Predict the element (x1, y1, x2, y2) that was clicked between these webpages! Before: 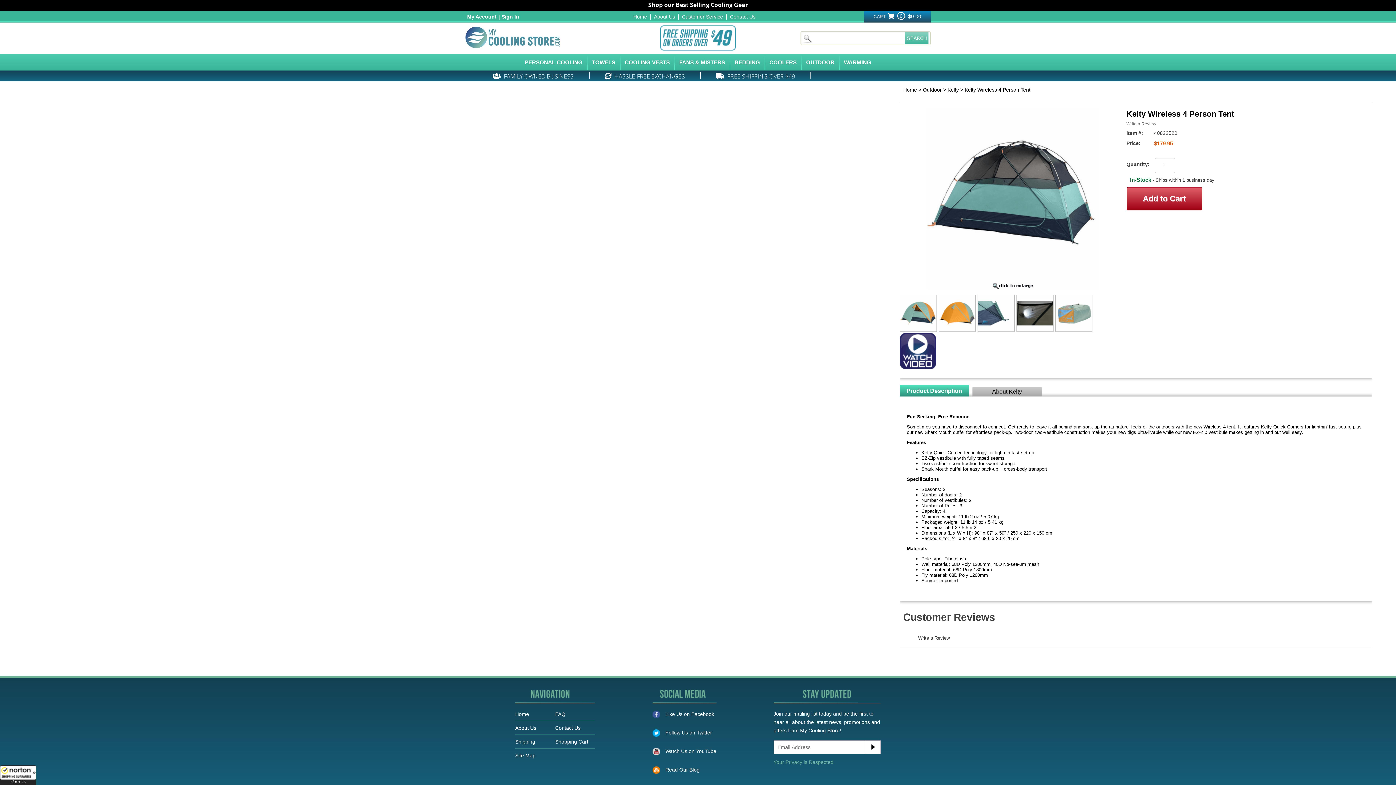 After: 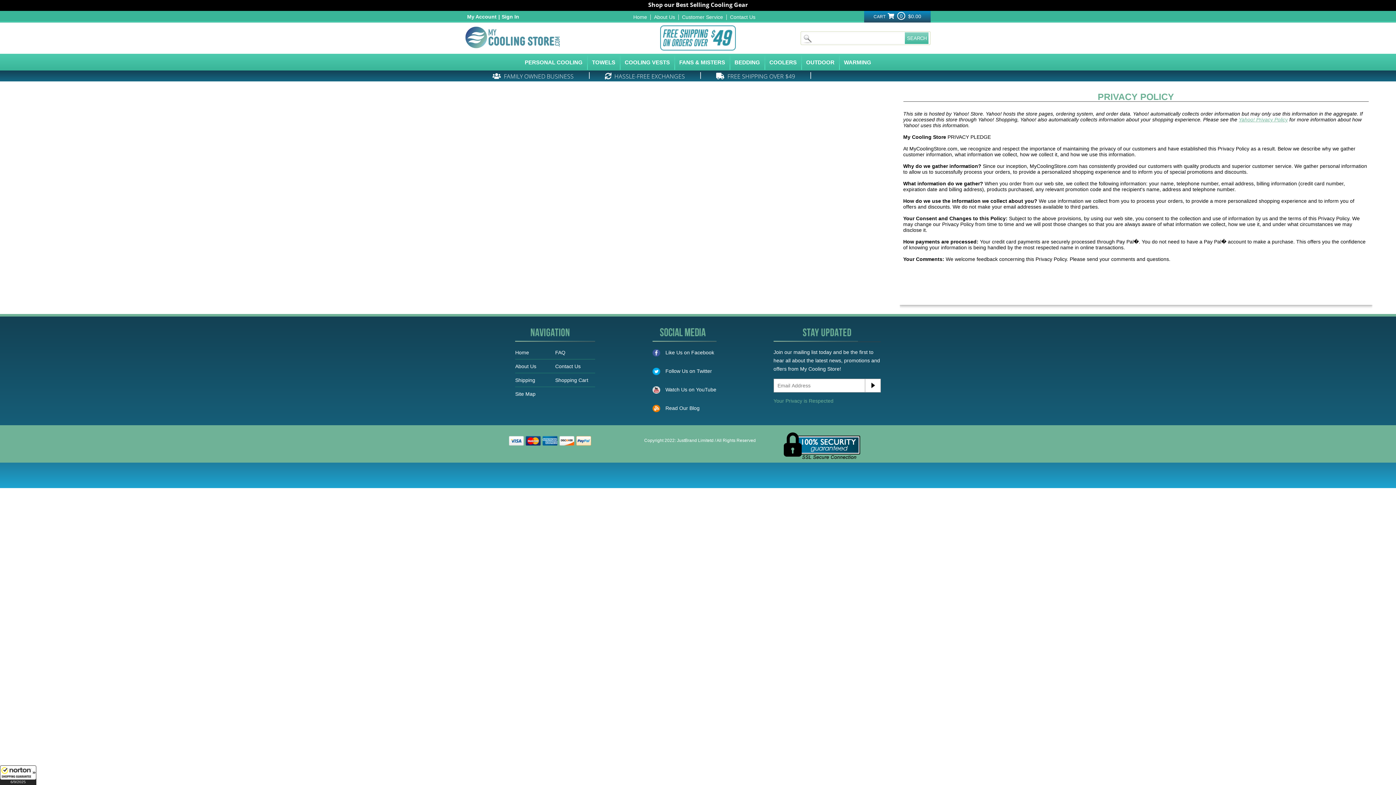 Action: label: Your Privacy is Respected bbox: (773, 759, 833, 765)